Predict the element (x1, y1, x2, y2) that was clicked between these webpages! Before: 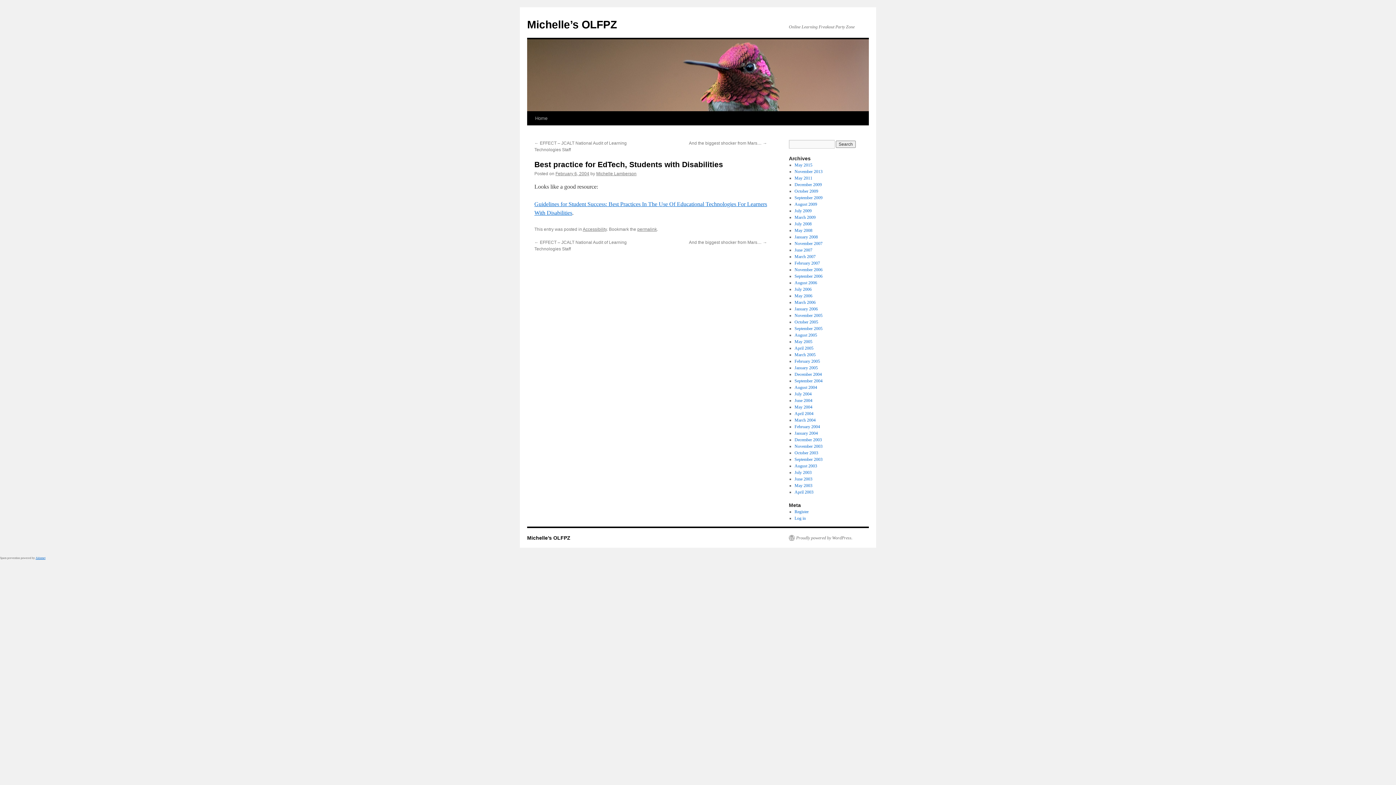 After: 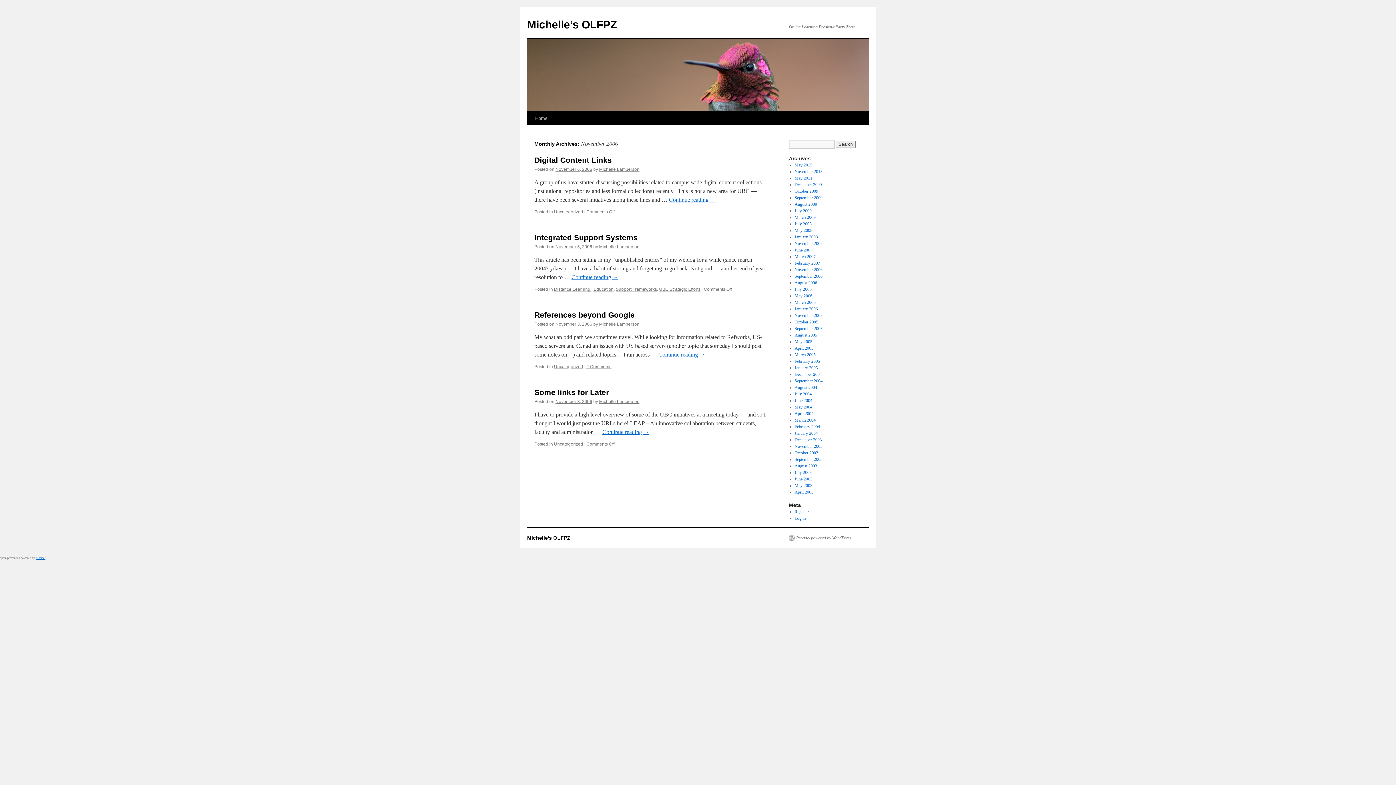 Action: bbox: (794, 267, 822, 272) label: November 2006